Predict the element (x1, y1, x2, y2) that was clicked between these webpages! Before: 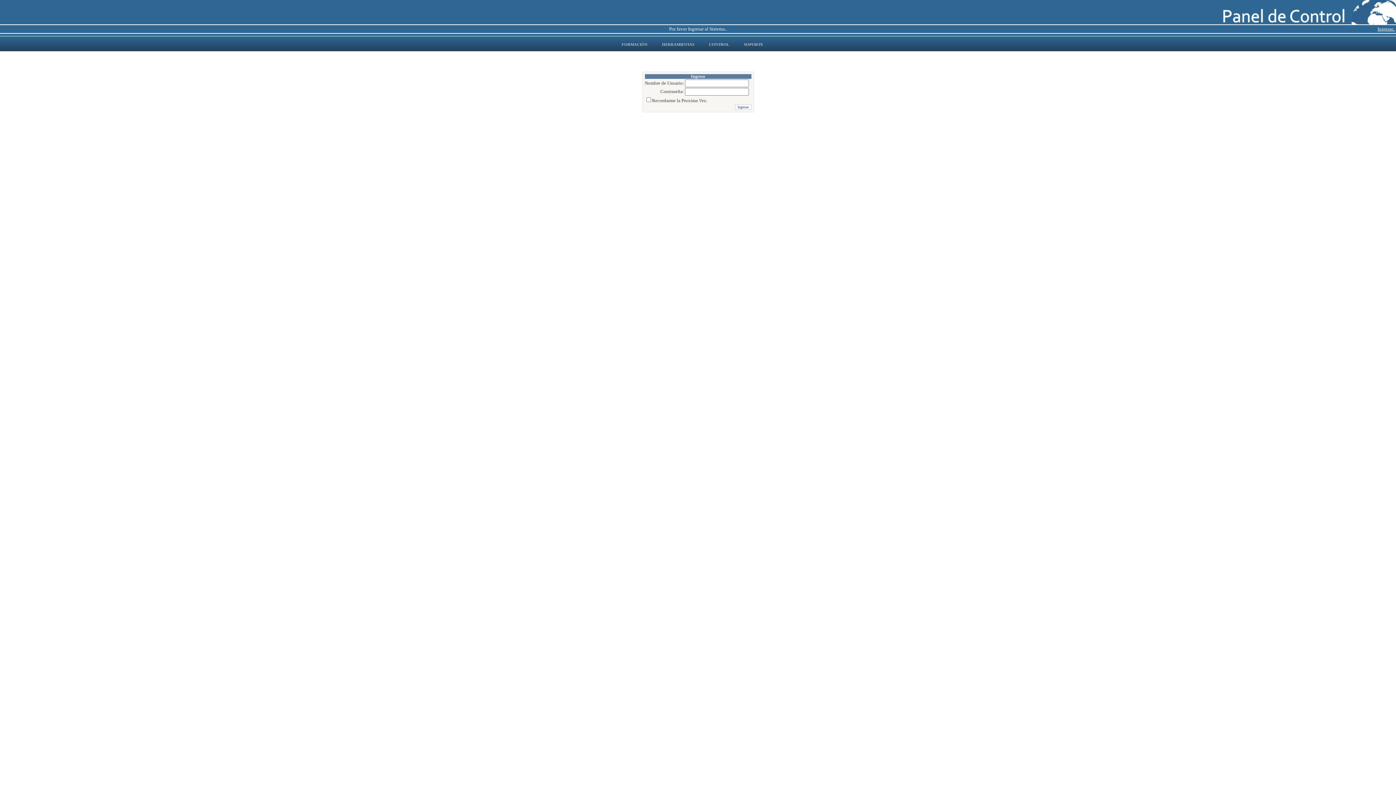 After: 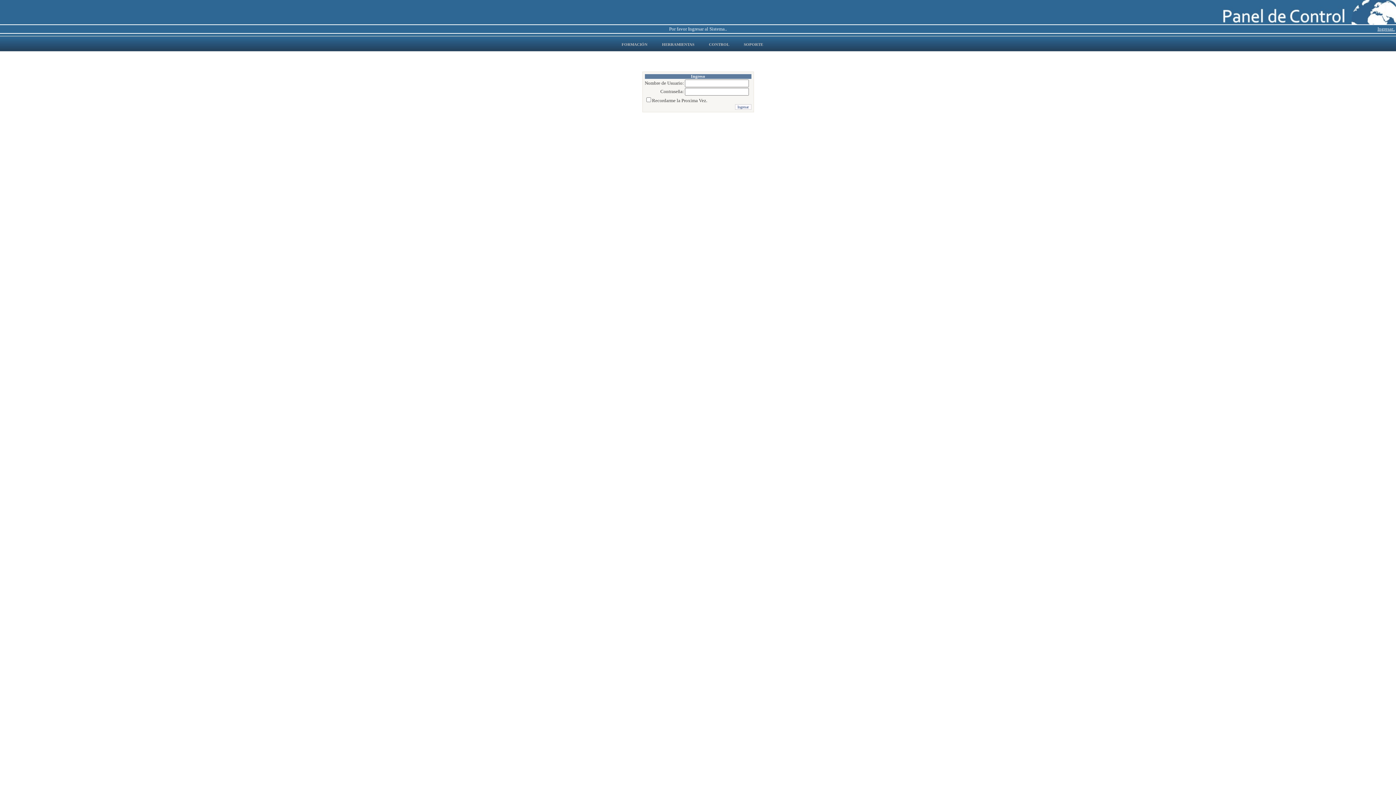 Action: label: Ingresar.. bbox: (1377, 26, 1395, 31)